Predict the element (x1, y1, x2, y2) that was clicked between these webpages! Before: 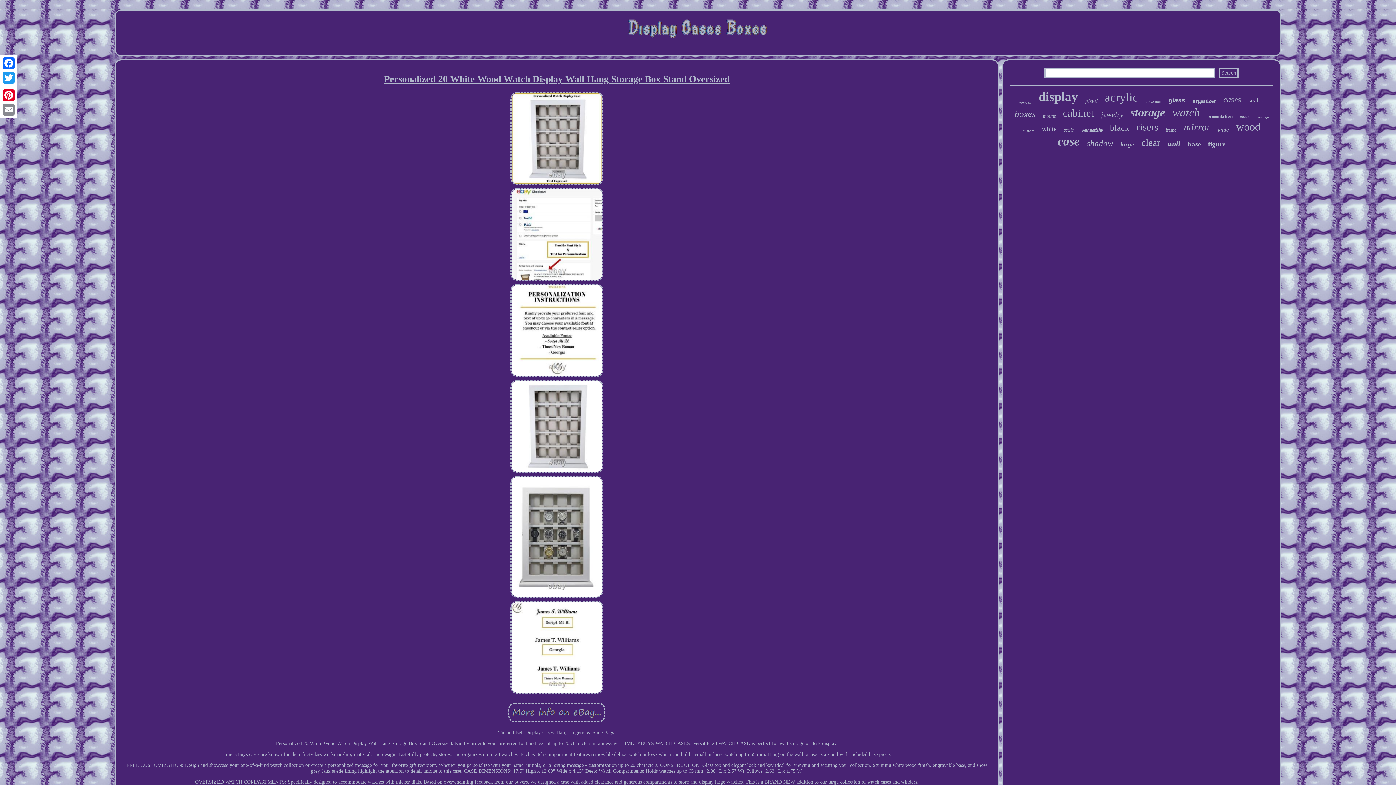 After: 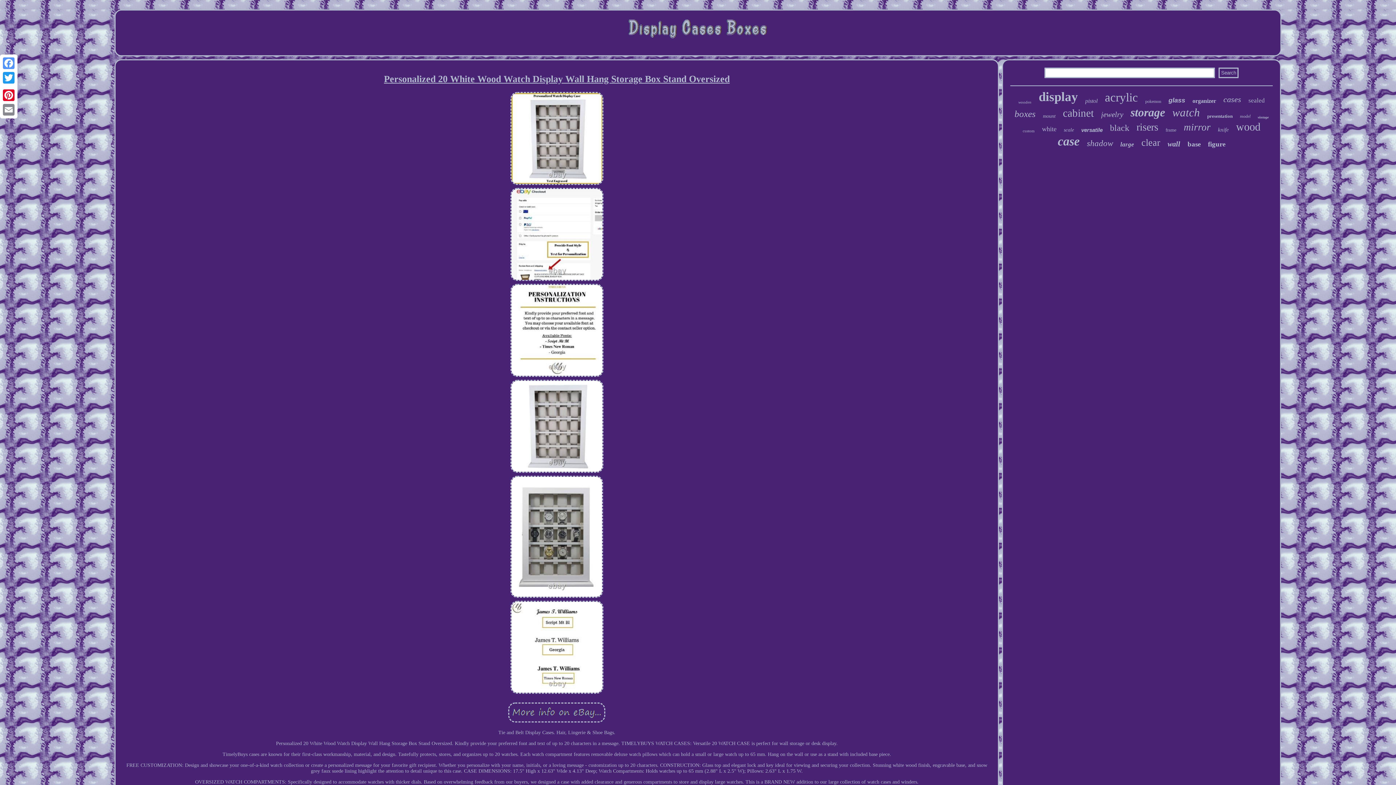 Action: label: Facebook bbox: (1, 56, 16, 70)